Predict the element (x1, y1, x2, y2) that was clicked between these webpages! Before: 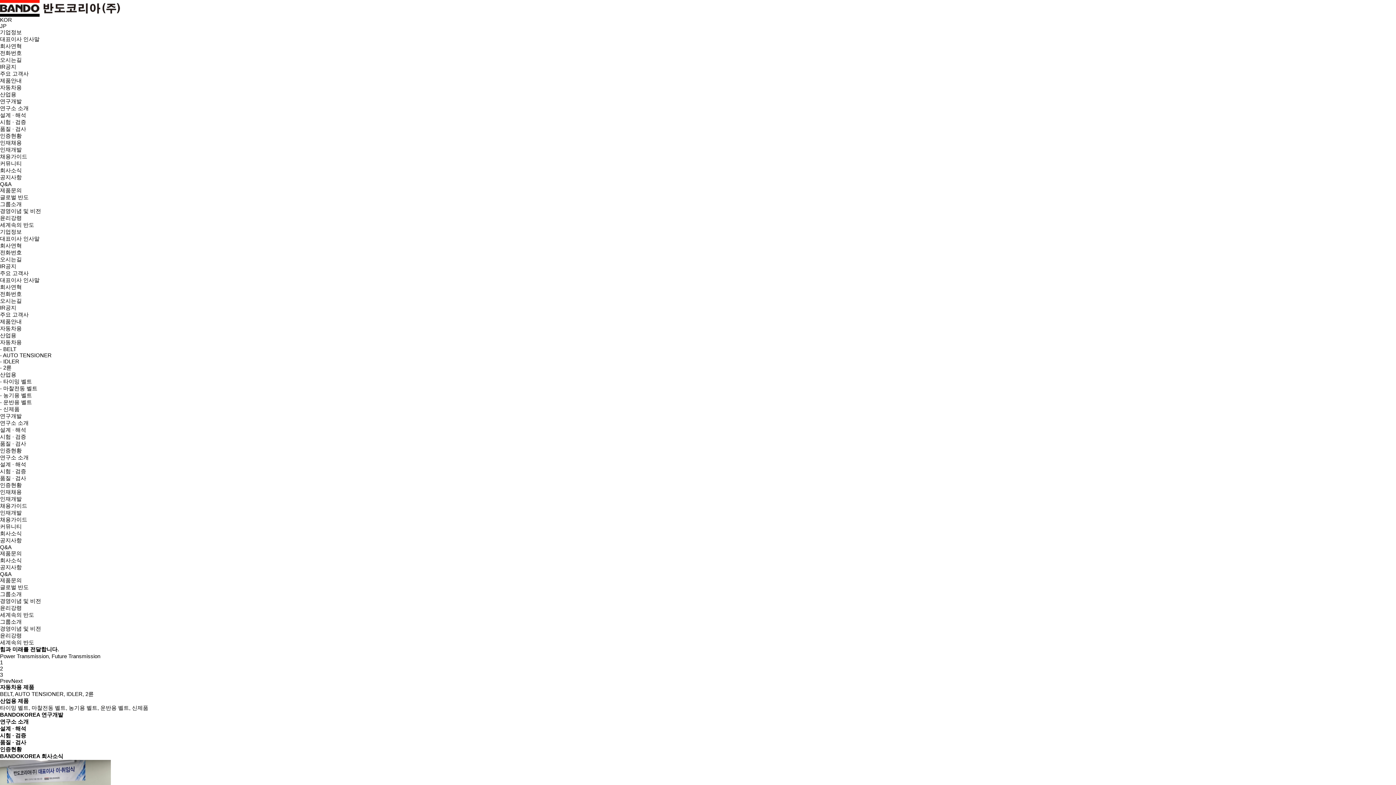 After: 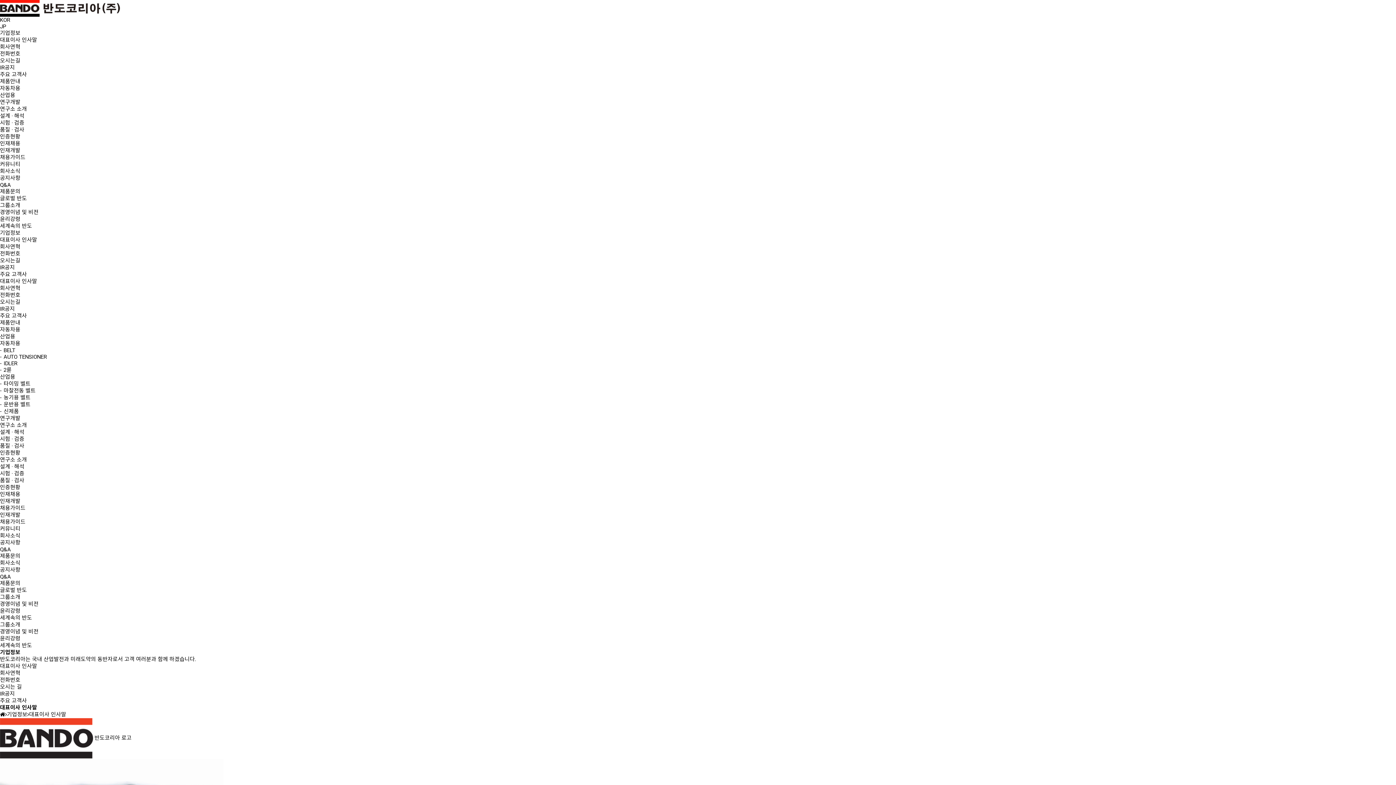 Action: bbox: (0, 277, 39, 283) label: 대표이사 인사말